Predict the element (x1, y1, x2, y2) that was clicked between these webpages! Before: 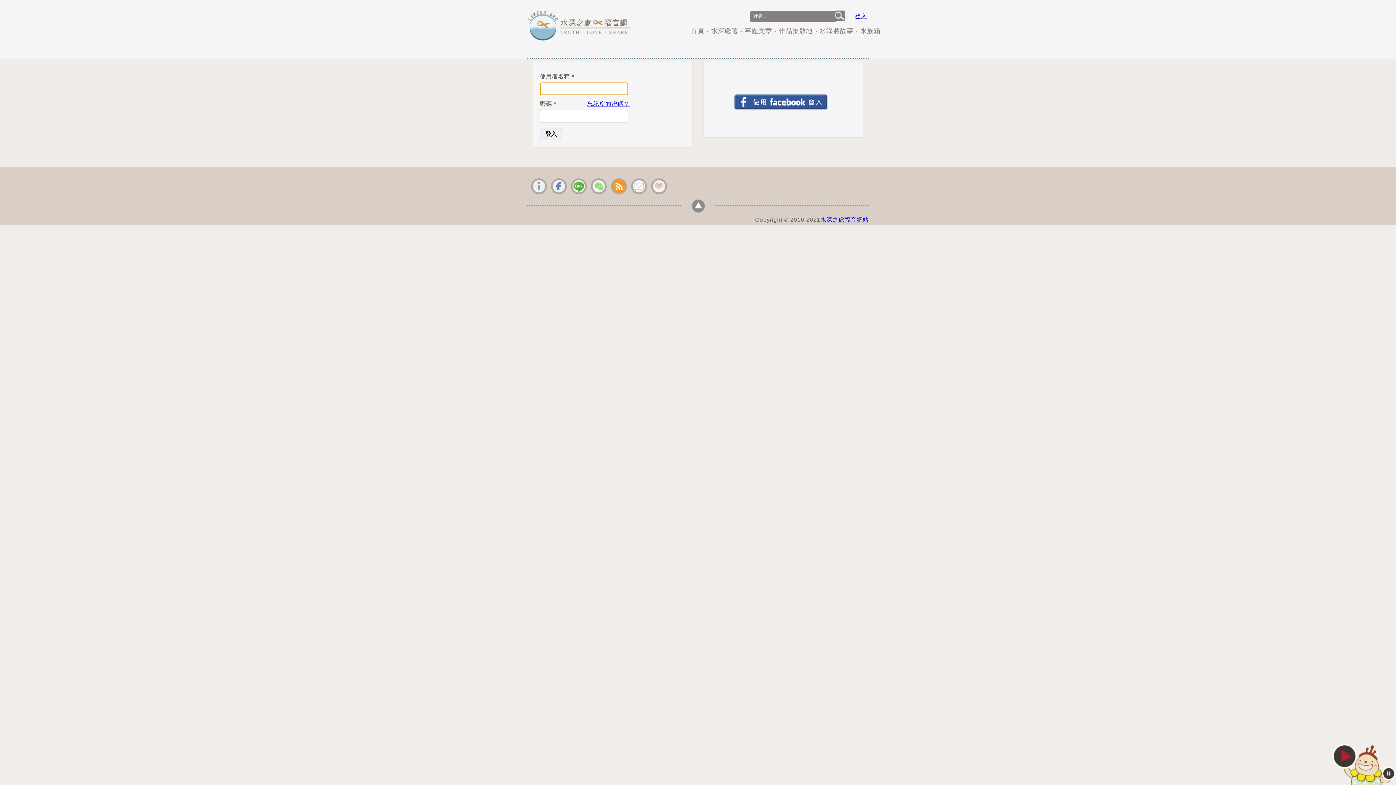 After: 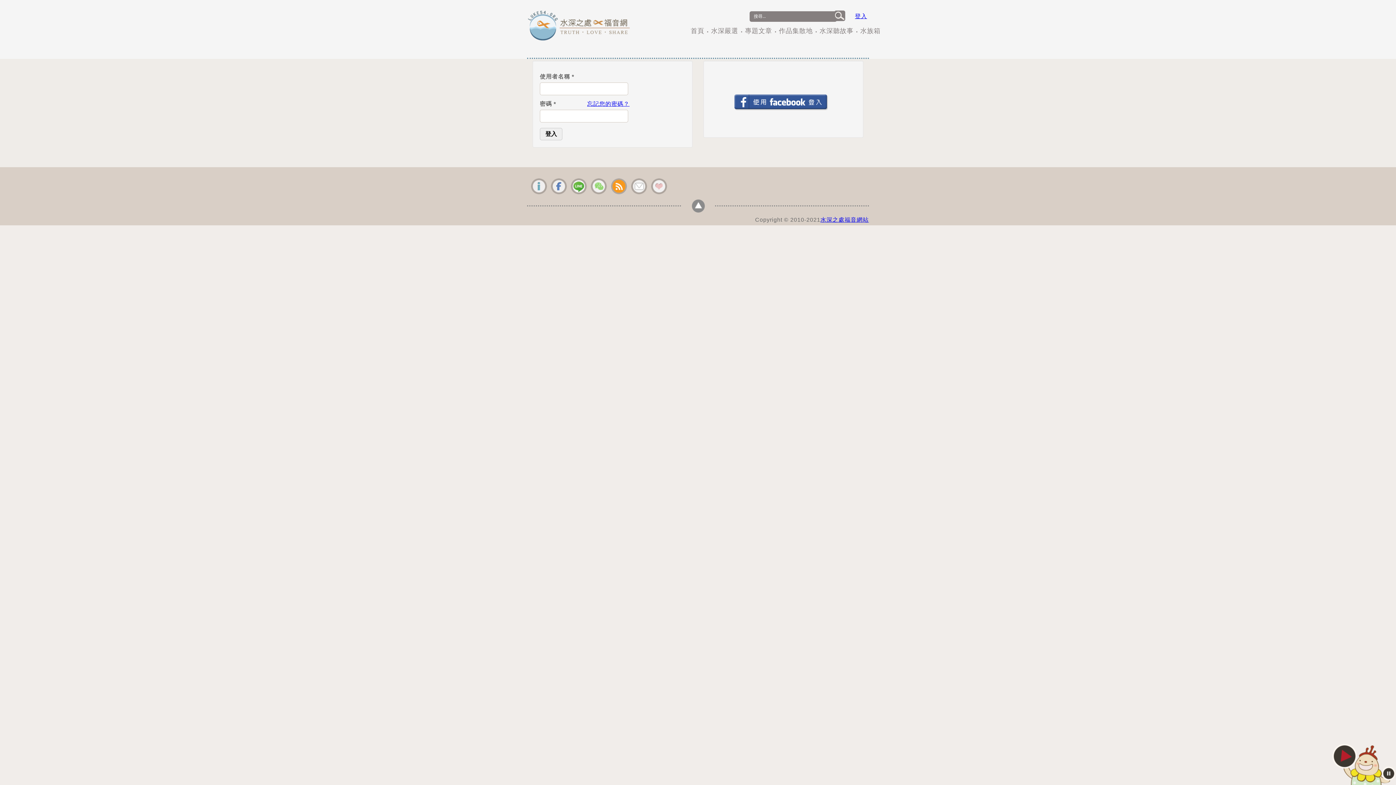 Action: bbox: (610, 177, 627, 183)